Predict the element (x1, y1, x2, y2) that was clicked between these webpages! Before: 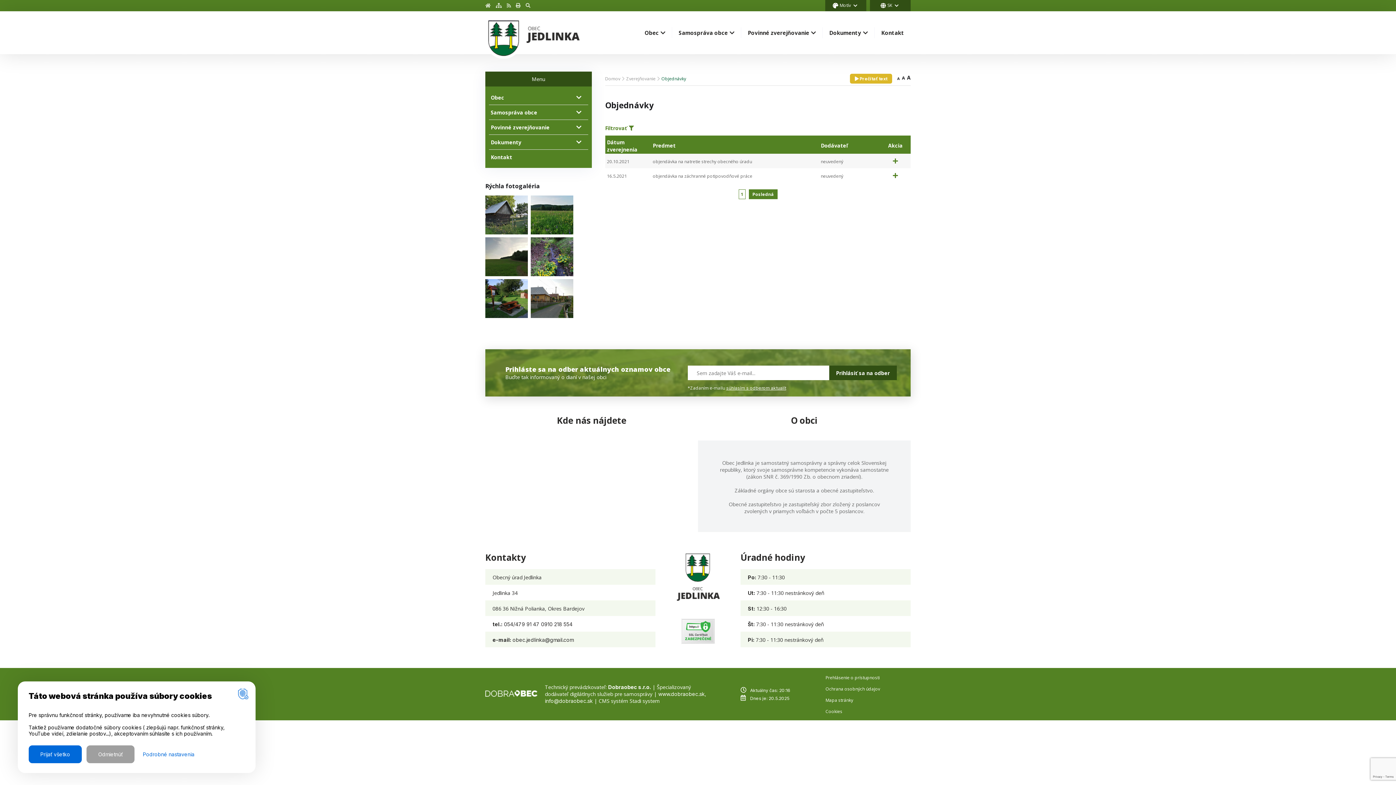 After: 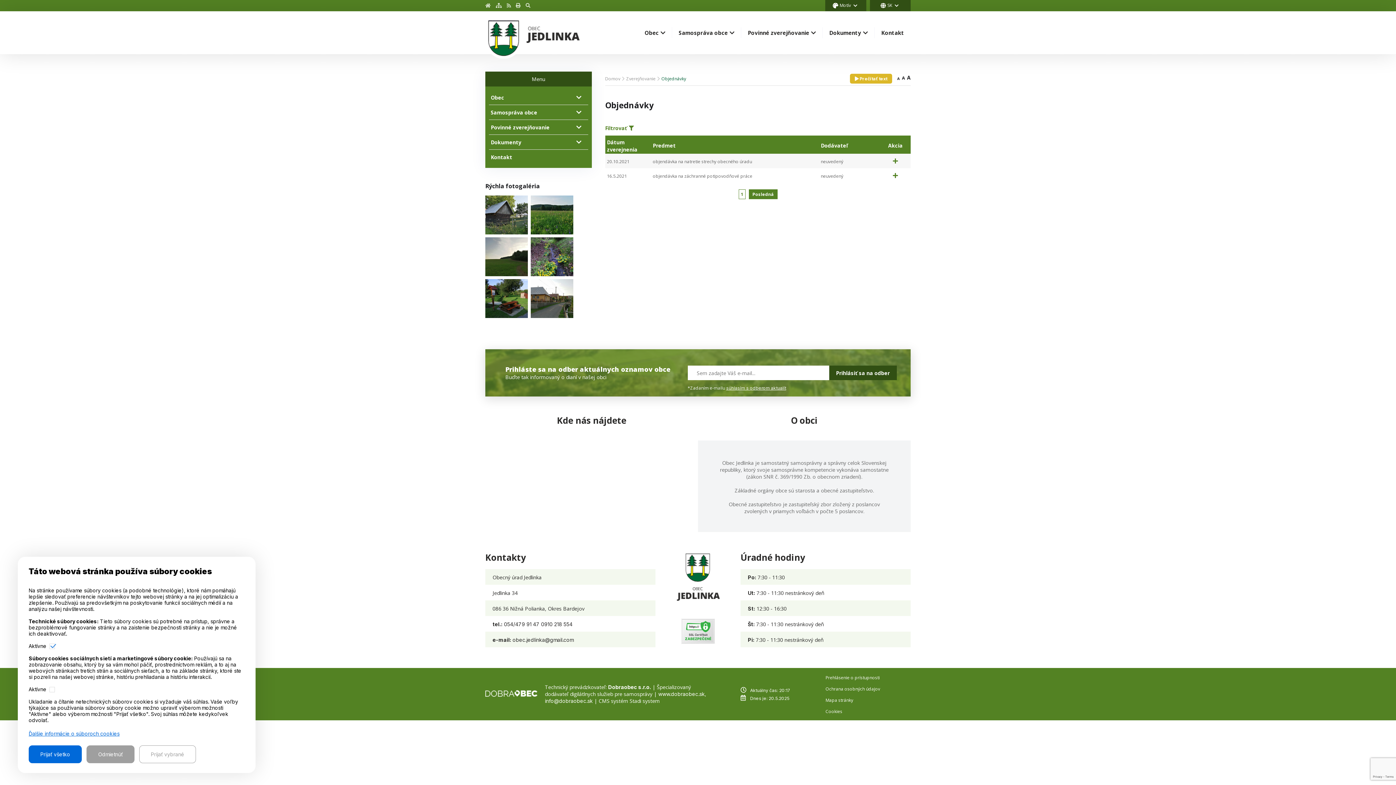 Action: bbox: (142, 751, 194, 757) label: Podrobné nastavenia